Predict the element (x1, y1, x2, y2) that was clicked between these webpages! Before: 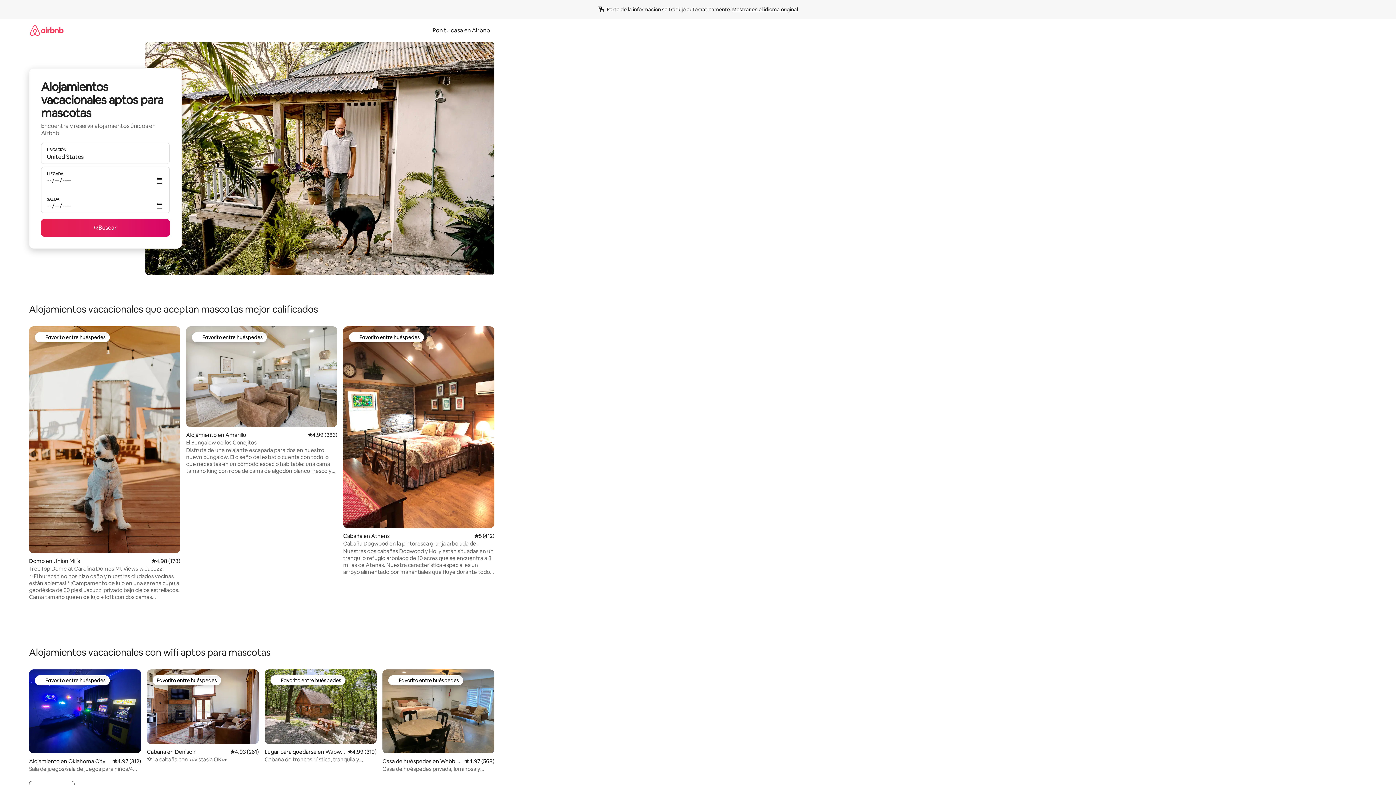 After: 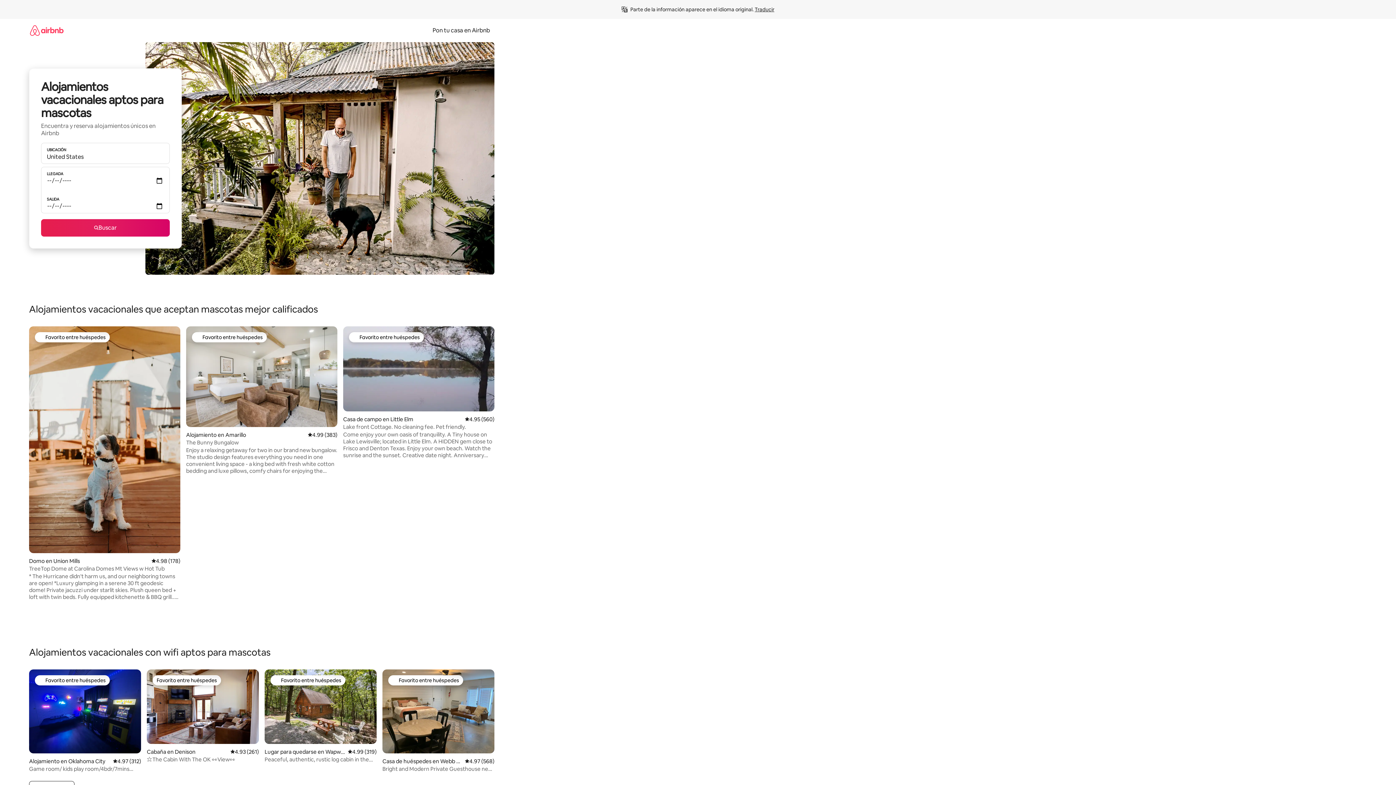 Action: bbox: (732, 6, 798, 12) label: Mostrar en el idioma original